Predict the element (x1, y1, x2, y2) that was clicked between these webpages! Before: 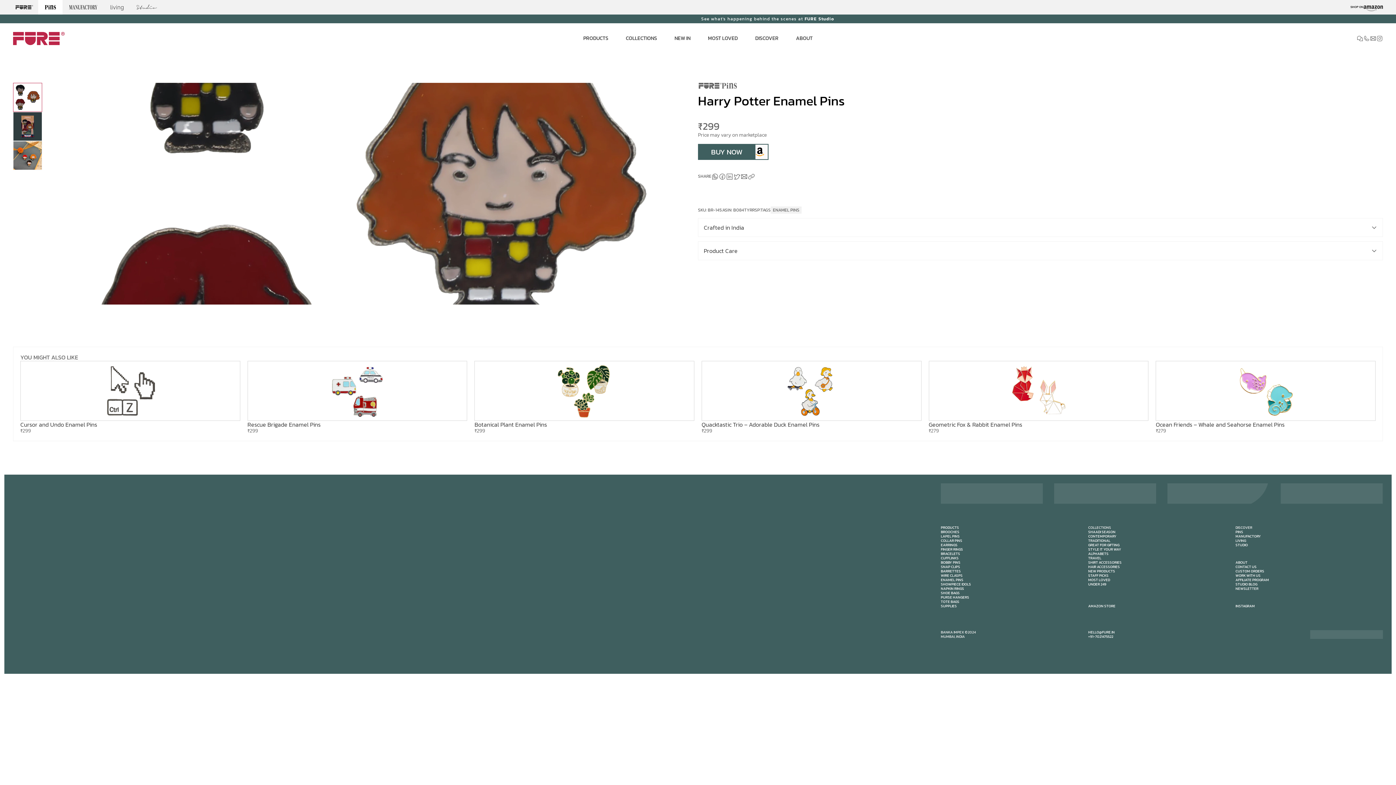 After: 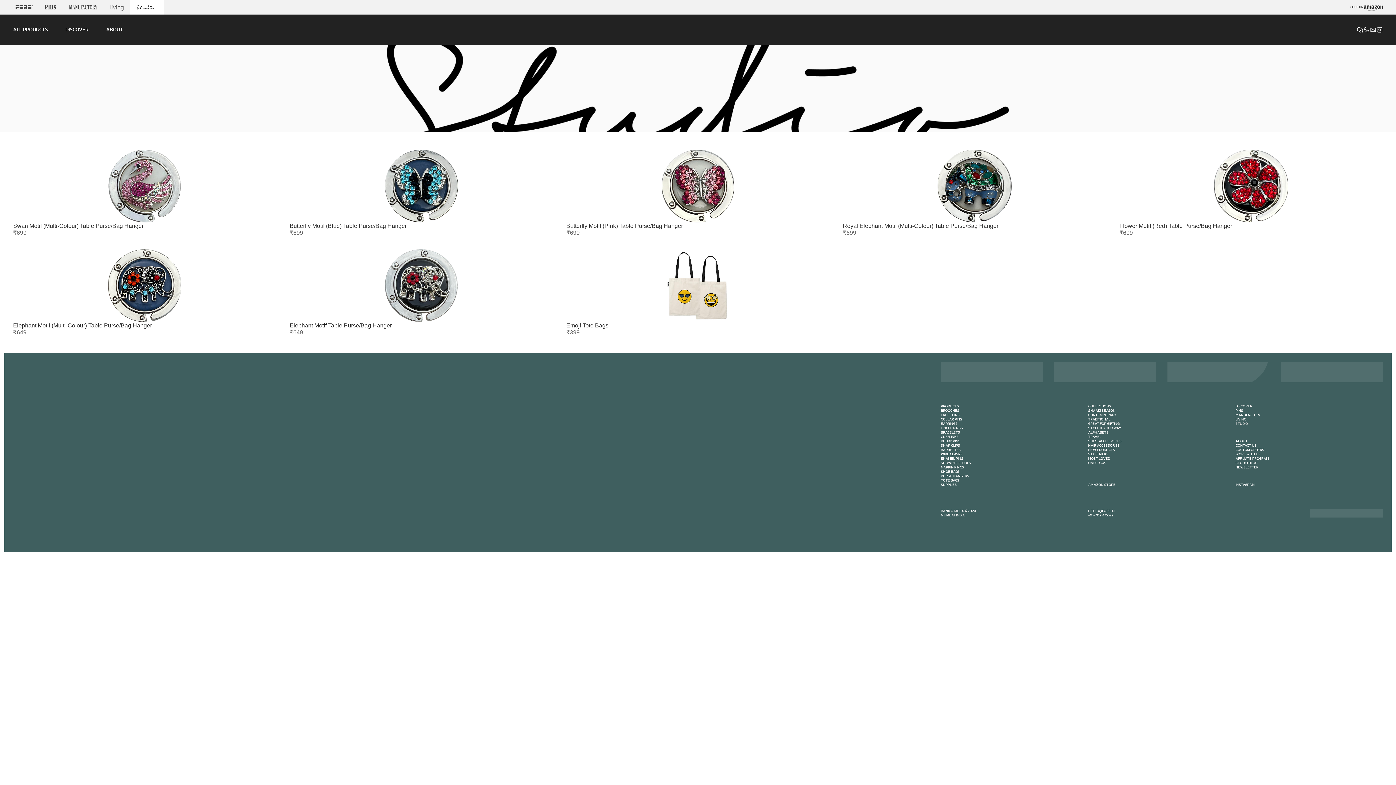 Action: label: STUDIO bbox: (1235, 542, 1248, 548)